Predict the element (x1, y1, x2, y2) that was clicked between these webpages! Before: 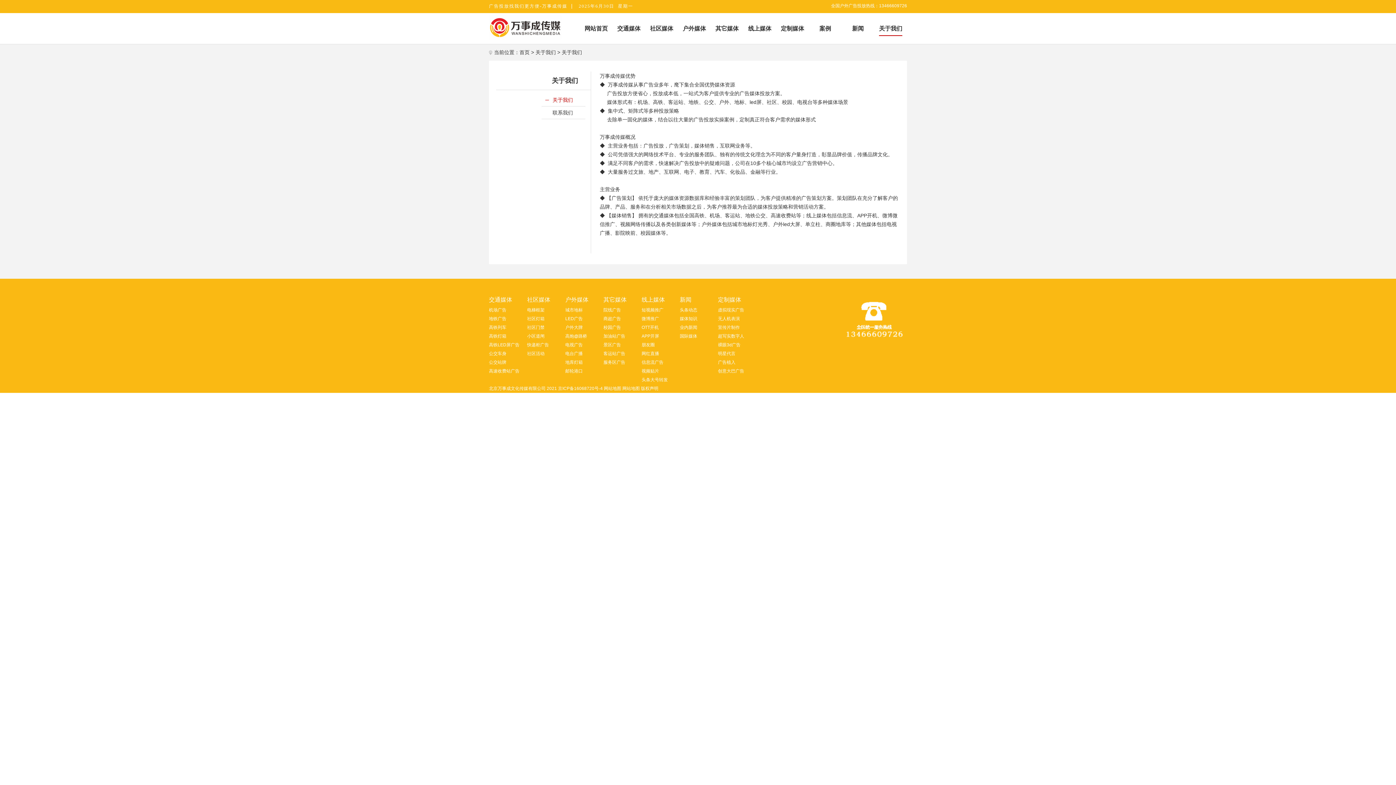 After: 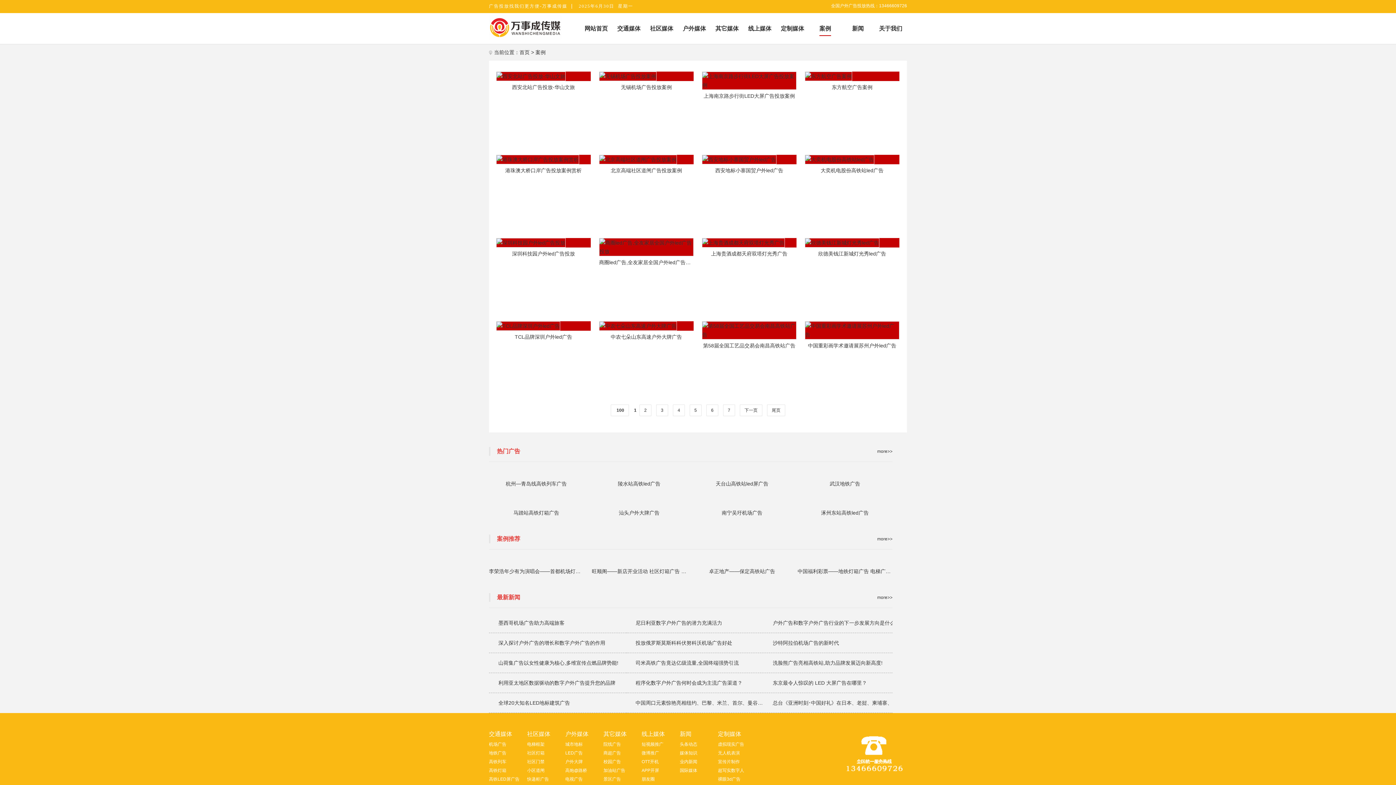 Action: label: 案例 bbox: (809, 13, 841, 44)